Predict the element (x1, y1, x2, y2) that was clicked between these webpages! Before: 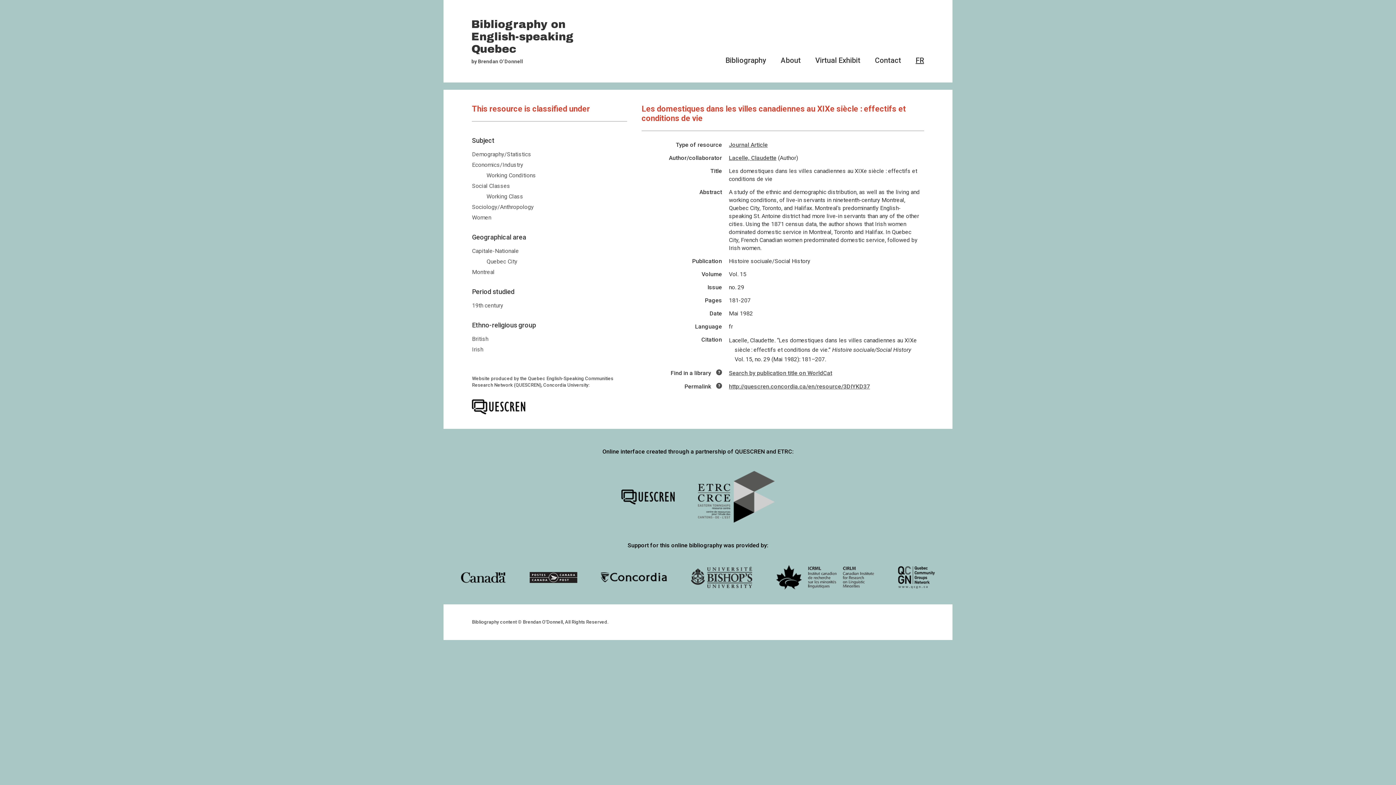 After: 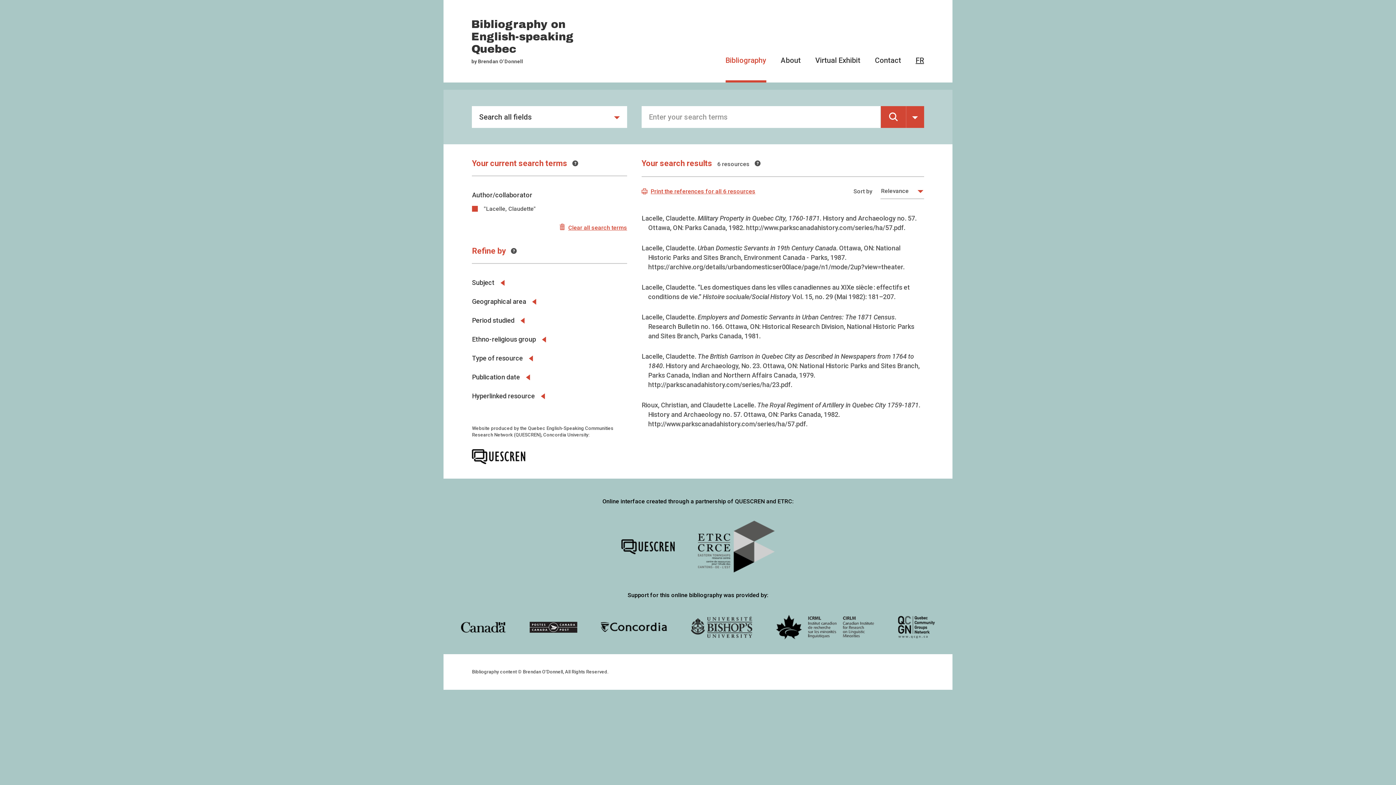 Action: label: Lacelle, Claudette bbox: (729, 154, 776, 161)